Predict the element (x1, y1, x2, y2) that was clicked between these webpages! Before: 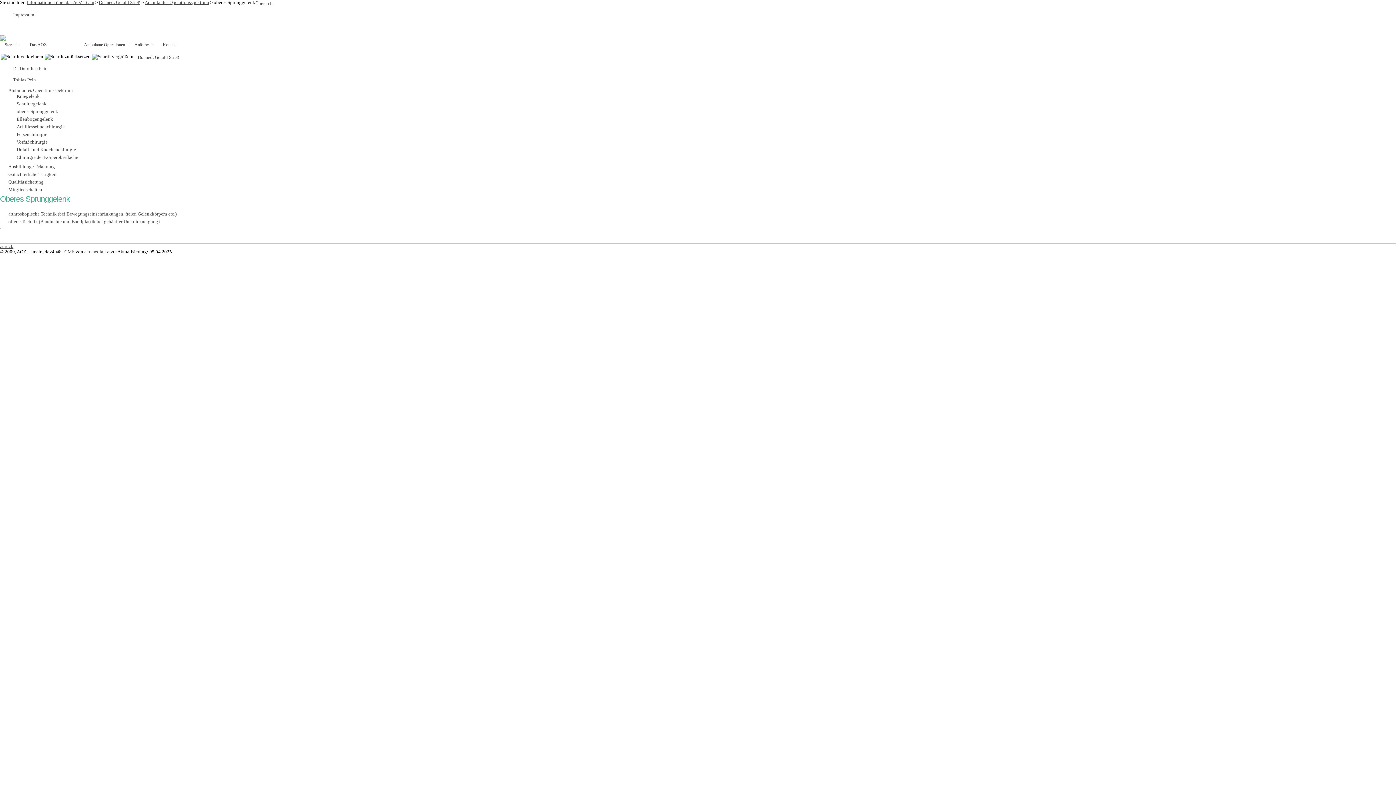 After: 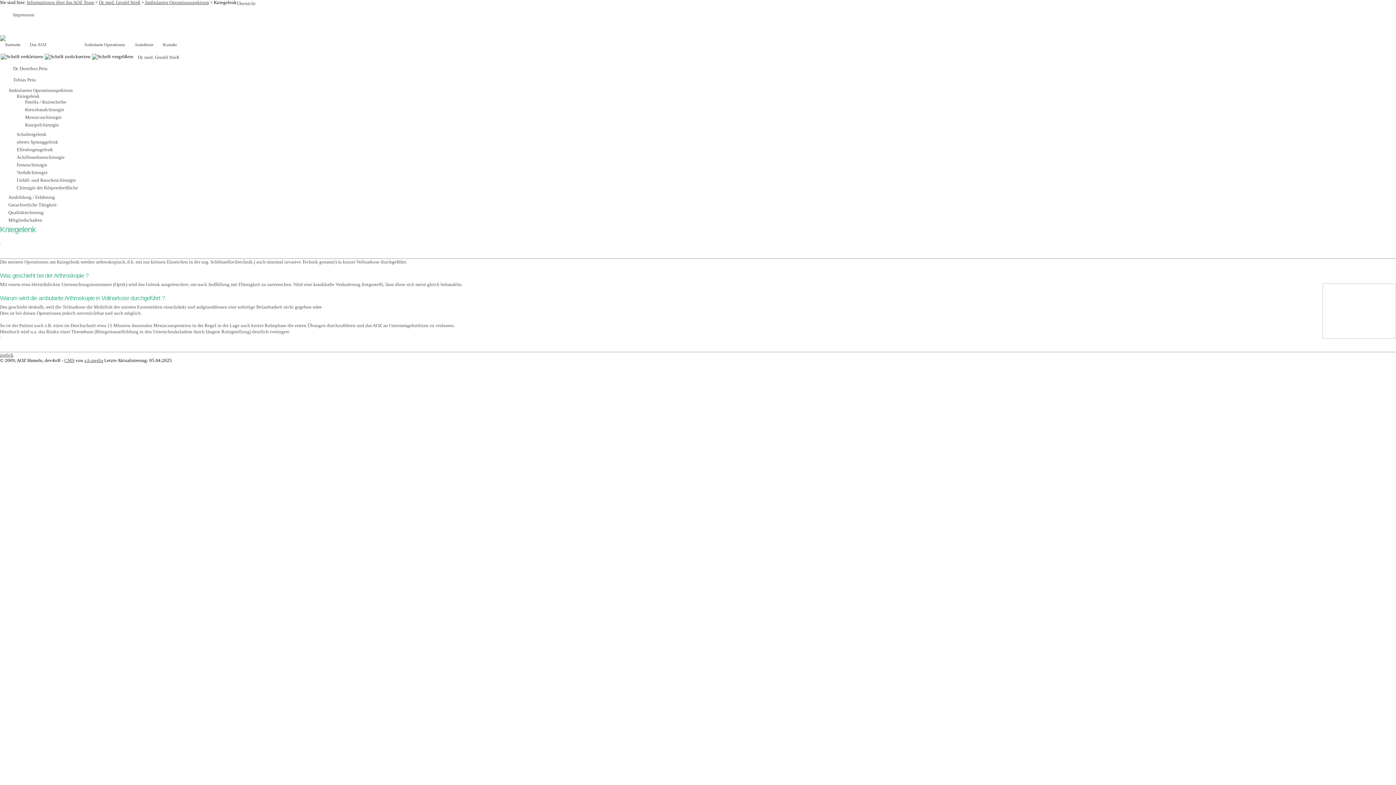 Action: bbox: (16, 93, 39, 98) label: Kniegelenk